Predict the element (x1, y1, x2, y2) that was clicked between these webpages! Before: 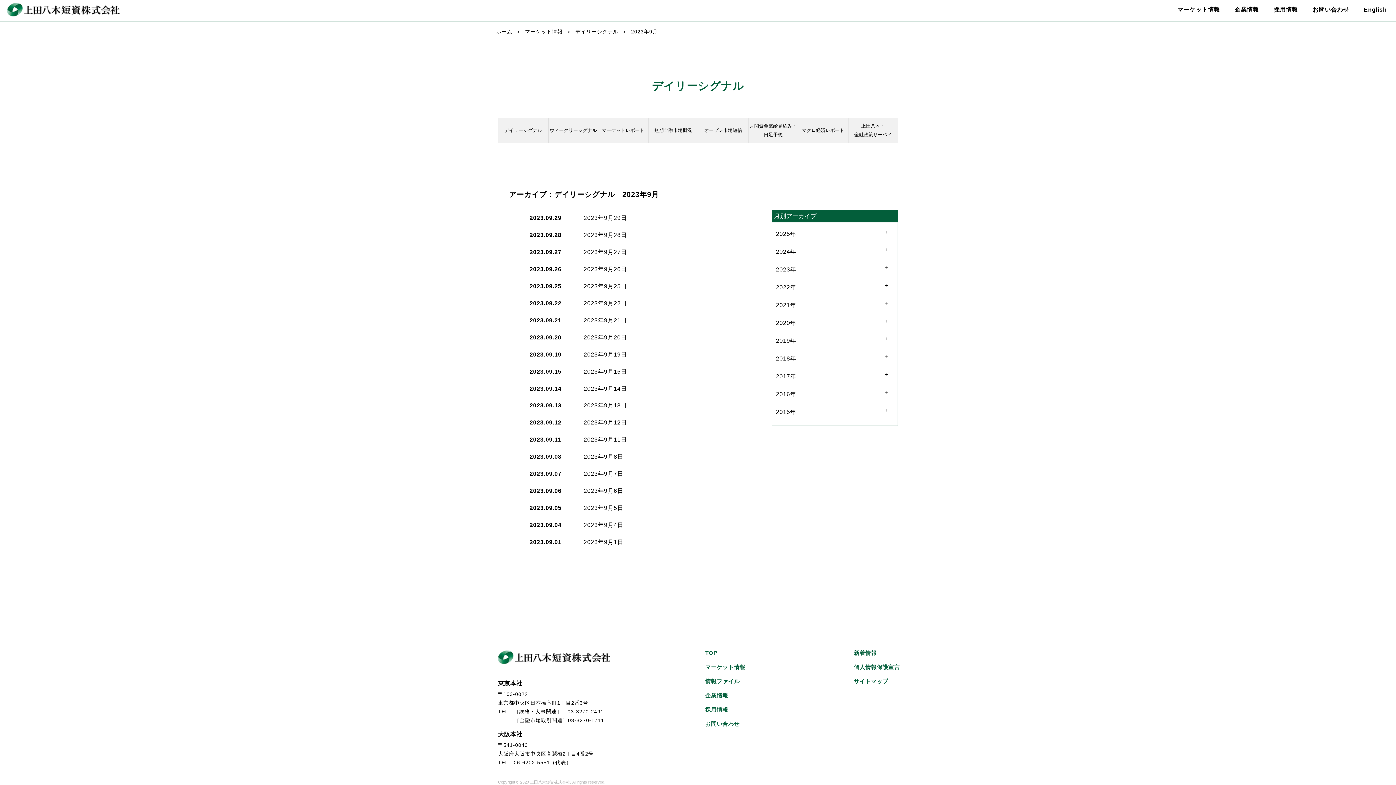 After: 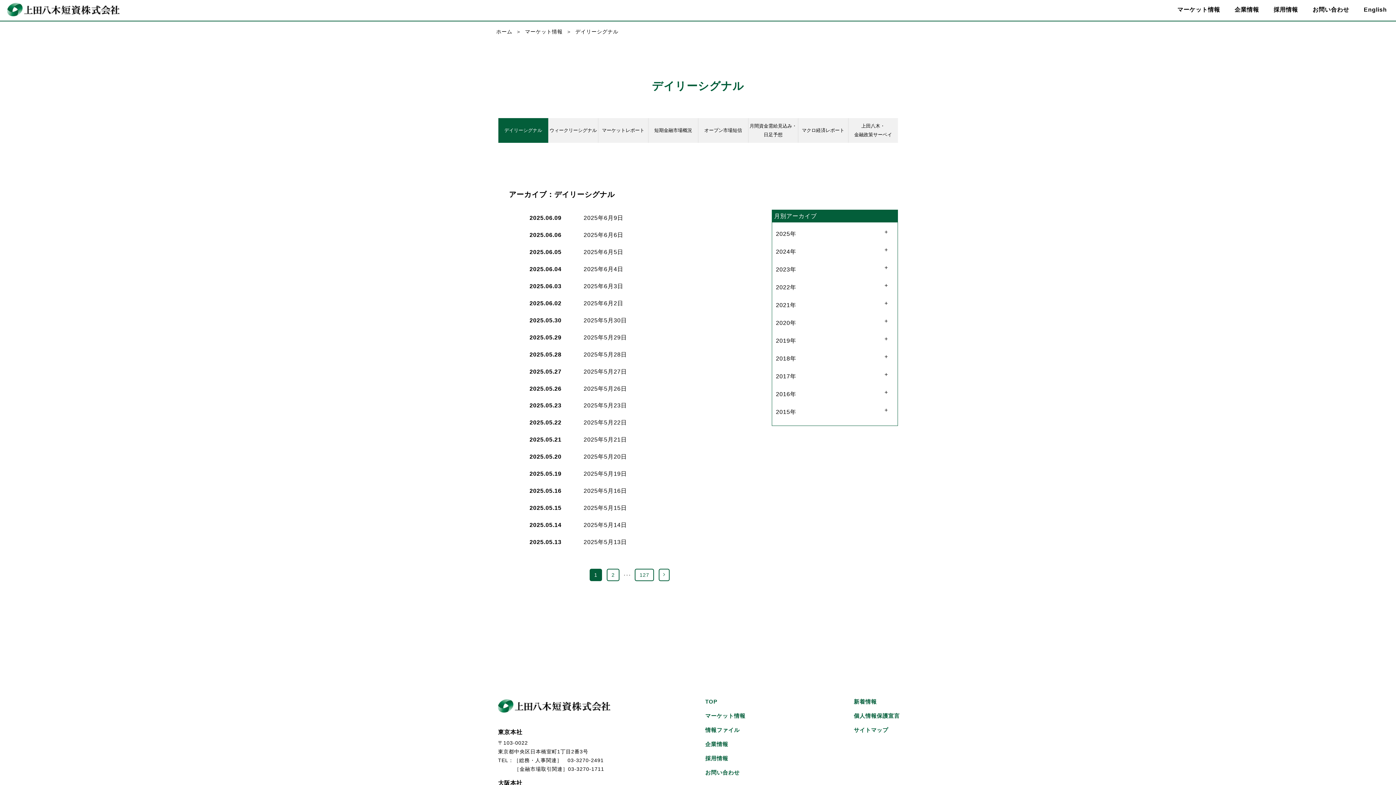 Action: bbox: (498, 118, 548, 142) label: デイリーシグナル